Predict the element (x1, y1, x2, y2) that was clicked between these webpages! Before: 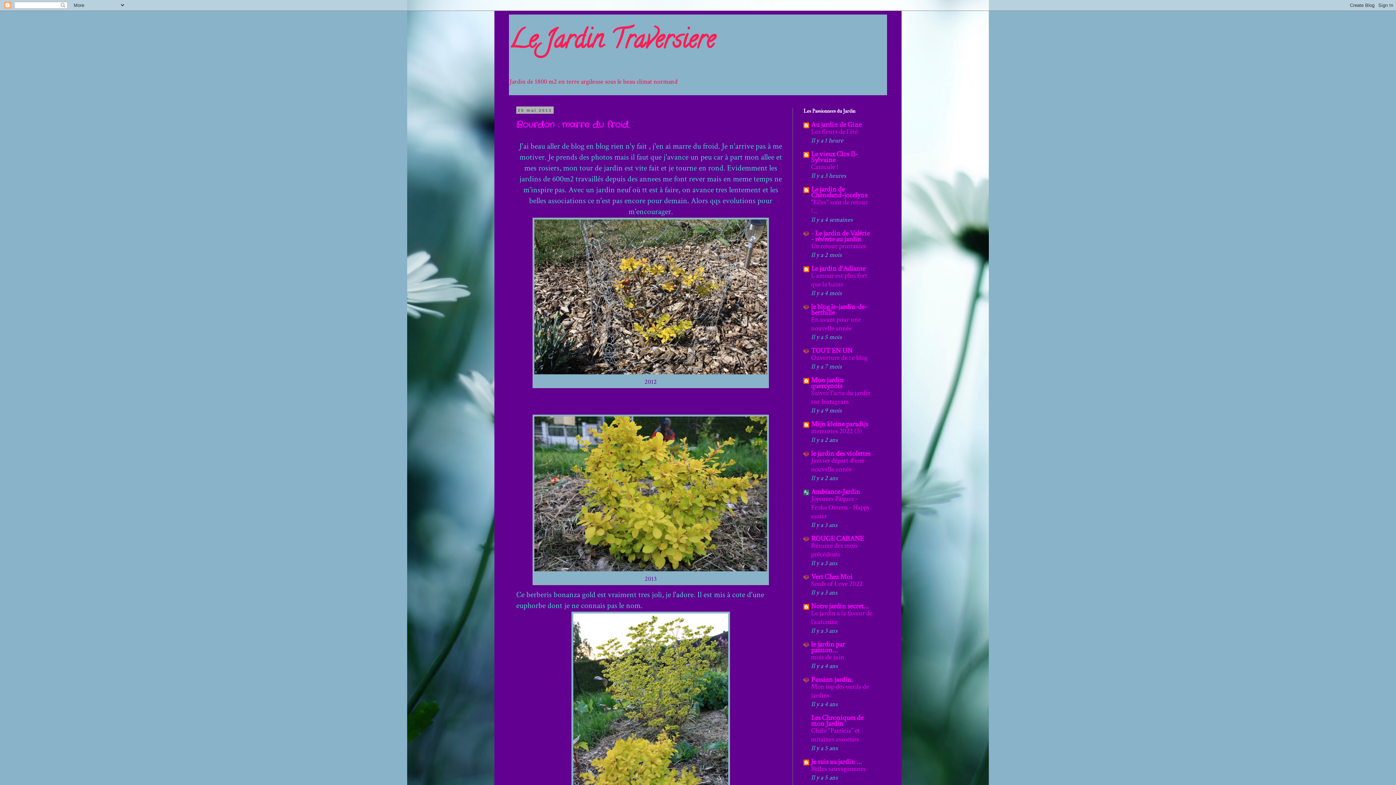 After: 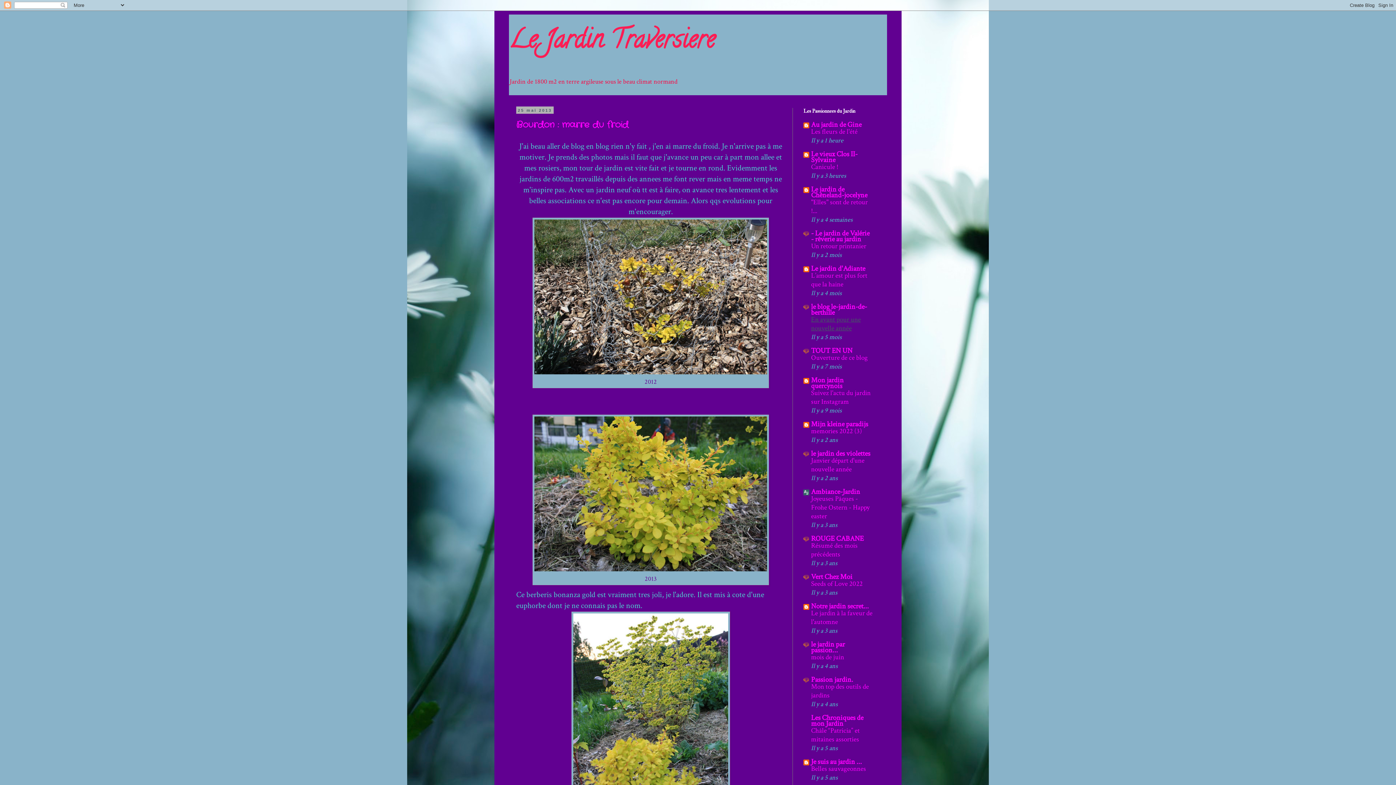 Action: bbox: (811, 315, 861, 333) label: En avant pour une nouvelle année